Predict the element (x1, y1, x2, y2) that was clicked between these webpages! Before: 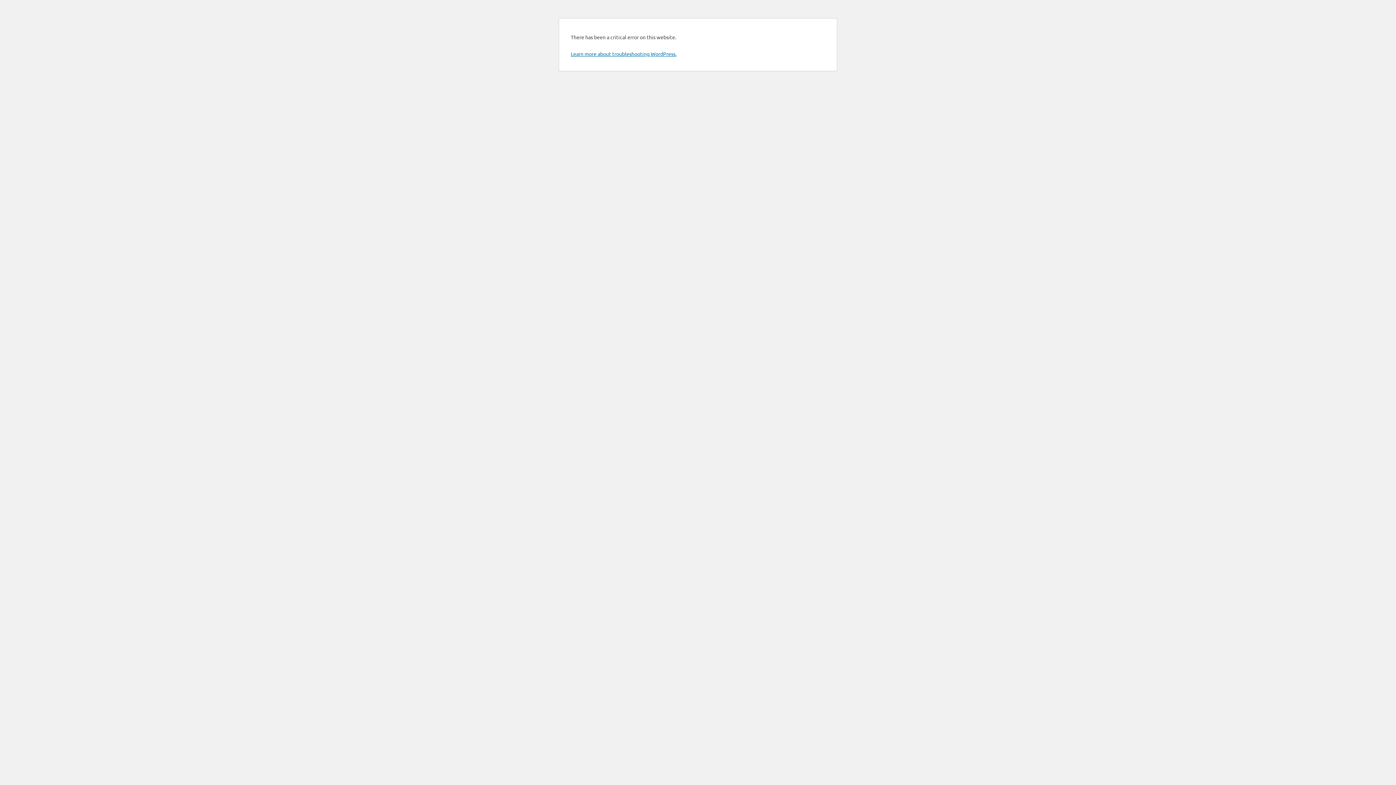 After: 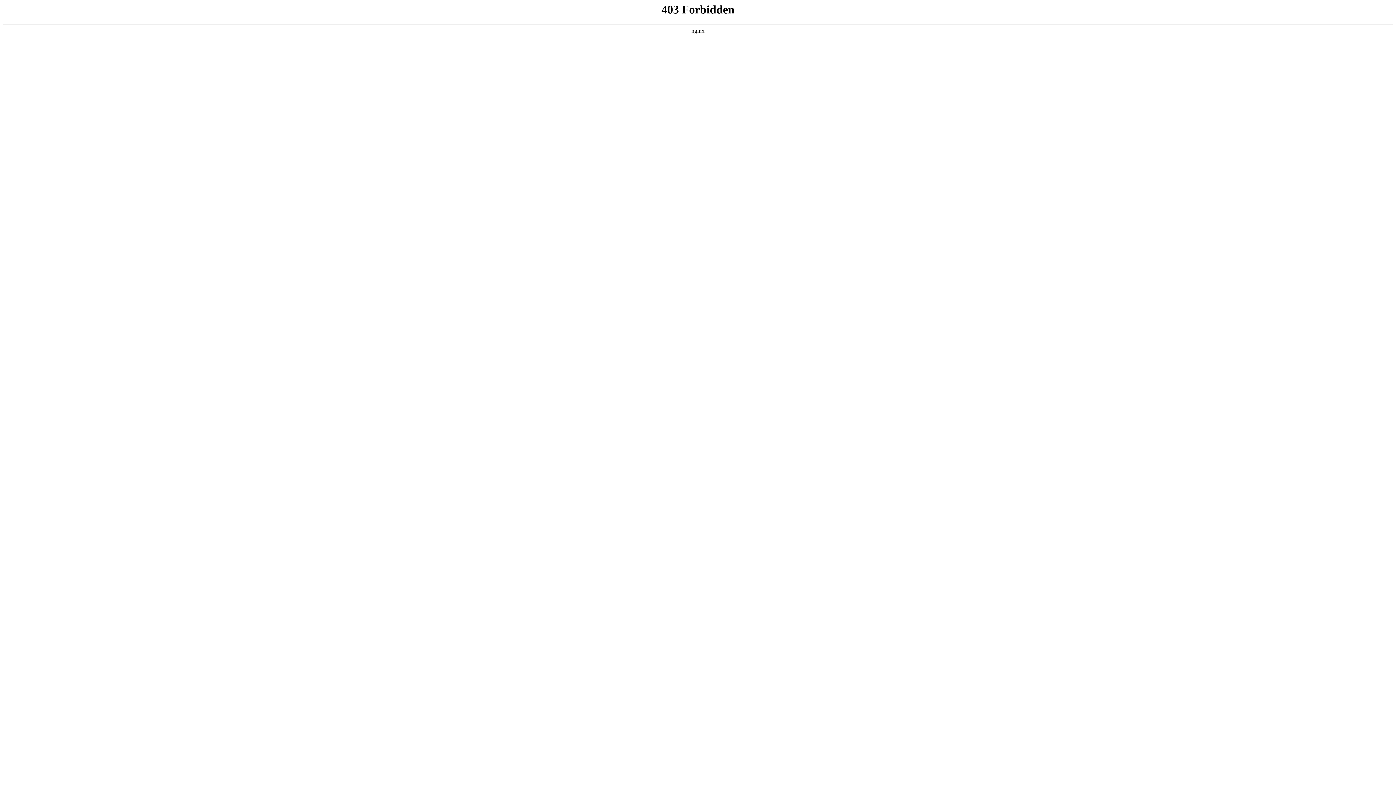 Action: bbox: (570, 50, 676, 57) label: Learn more about troubleshooting WordPress.